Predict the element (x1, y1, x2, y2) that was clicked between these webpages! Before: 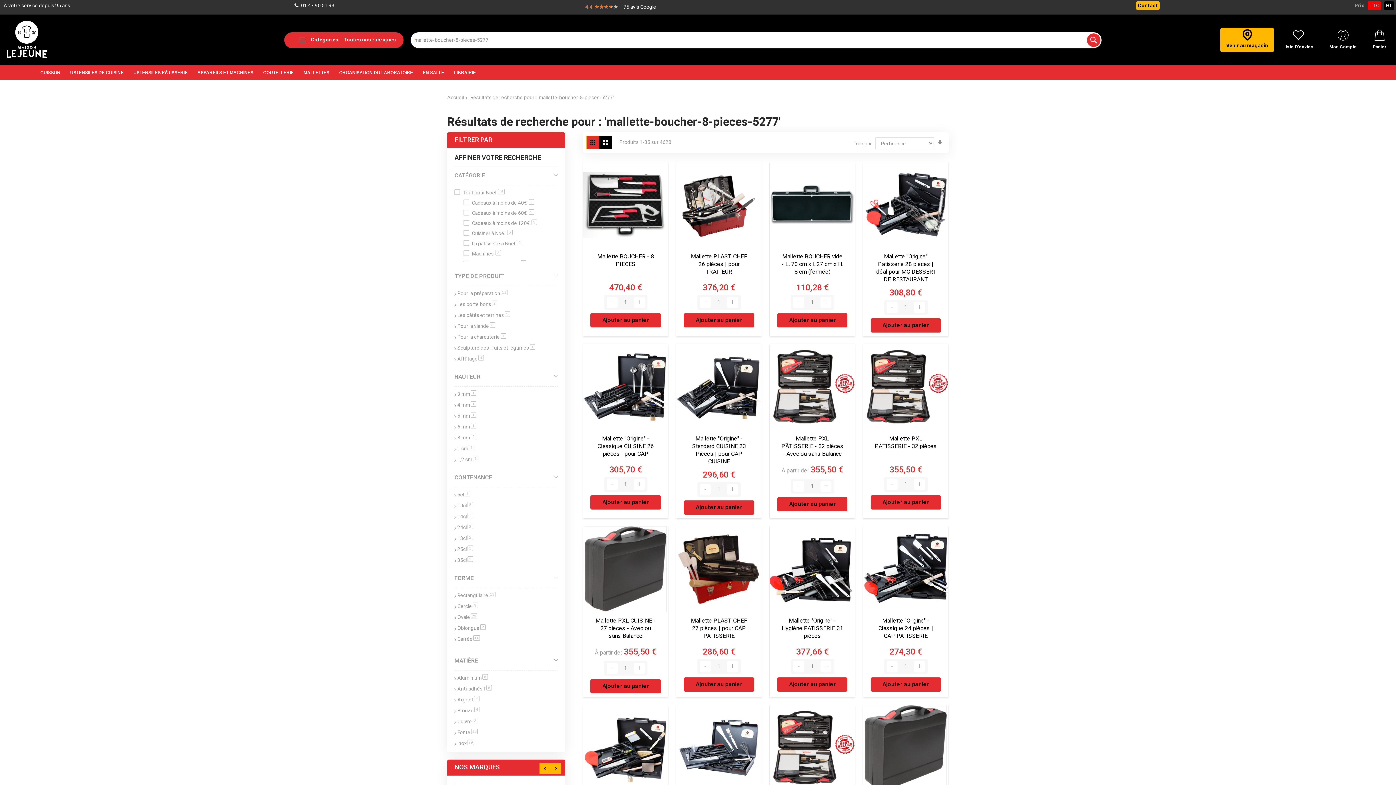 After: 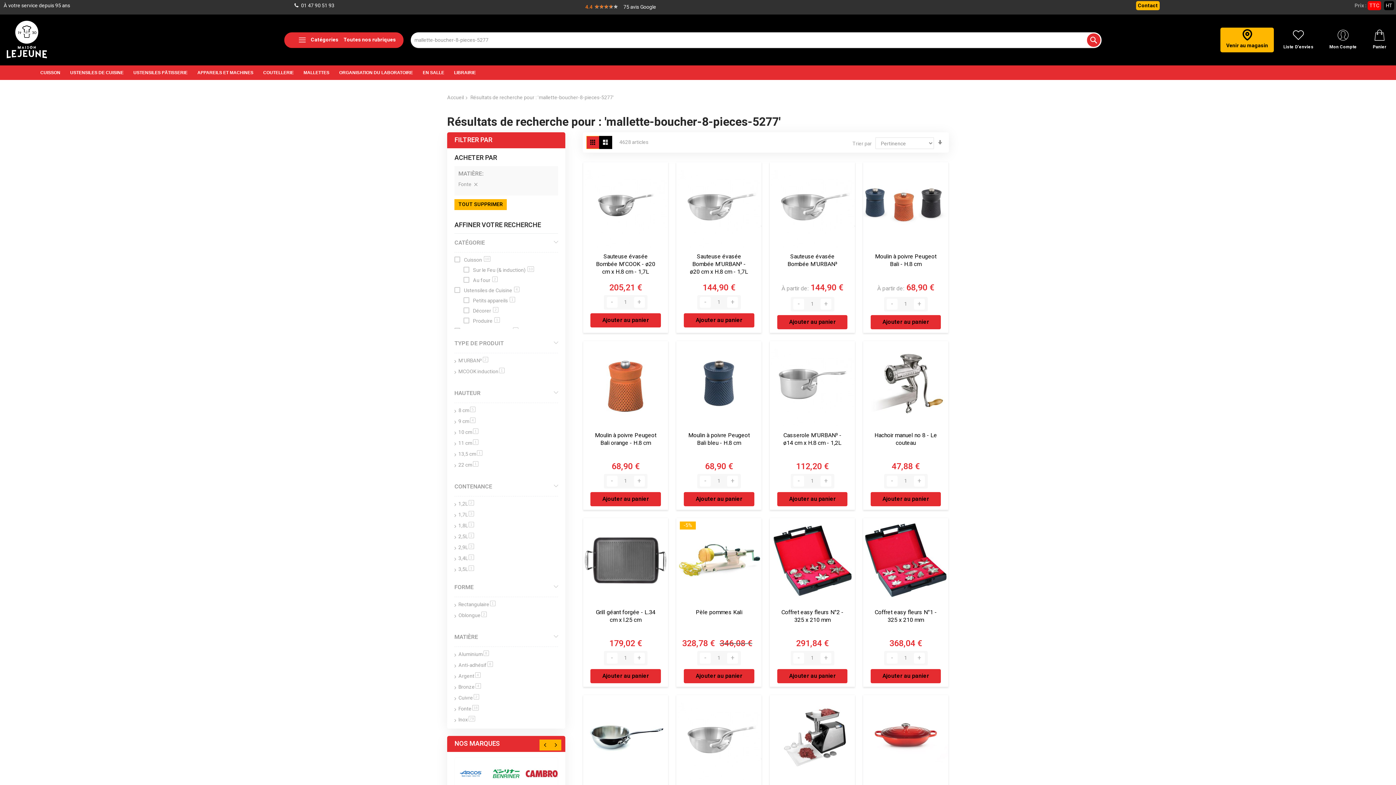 Action: bbox: (457, 731, 477, 738) label: Fonte18
article